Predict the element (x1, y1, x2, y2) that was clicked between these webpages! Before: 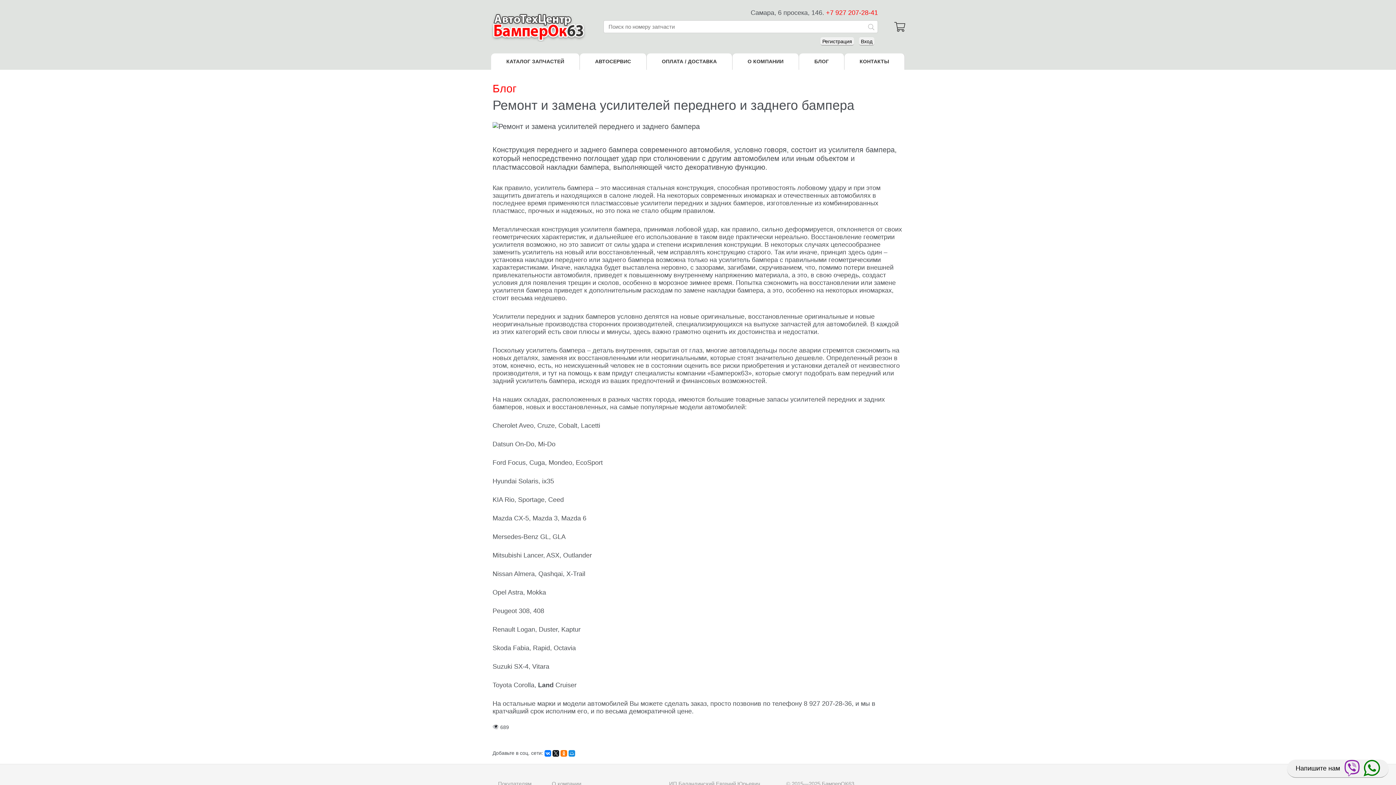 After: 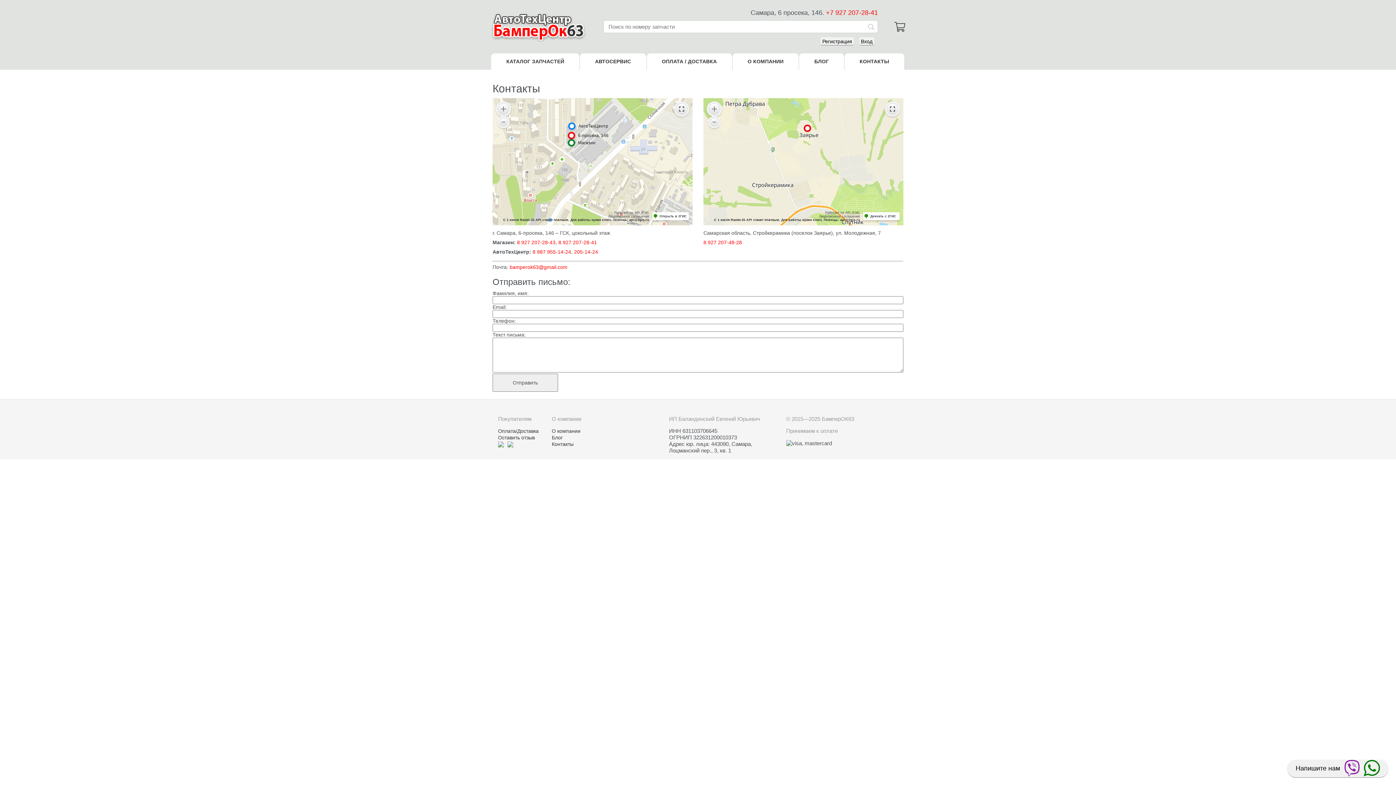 Action: bbox: (844, 53, 904, 69) label: КОНТАКТЫ